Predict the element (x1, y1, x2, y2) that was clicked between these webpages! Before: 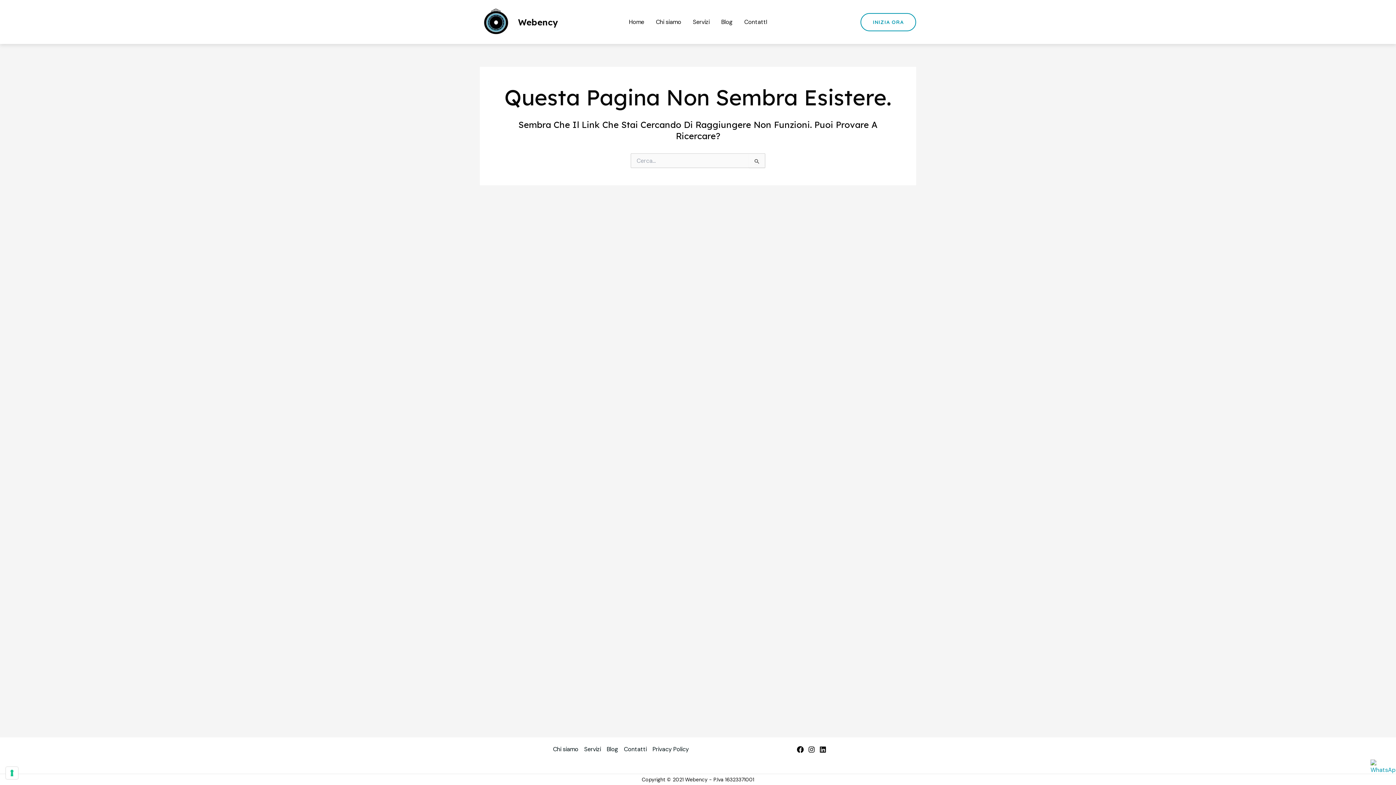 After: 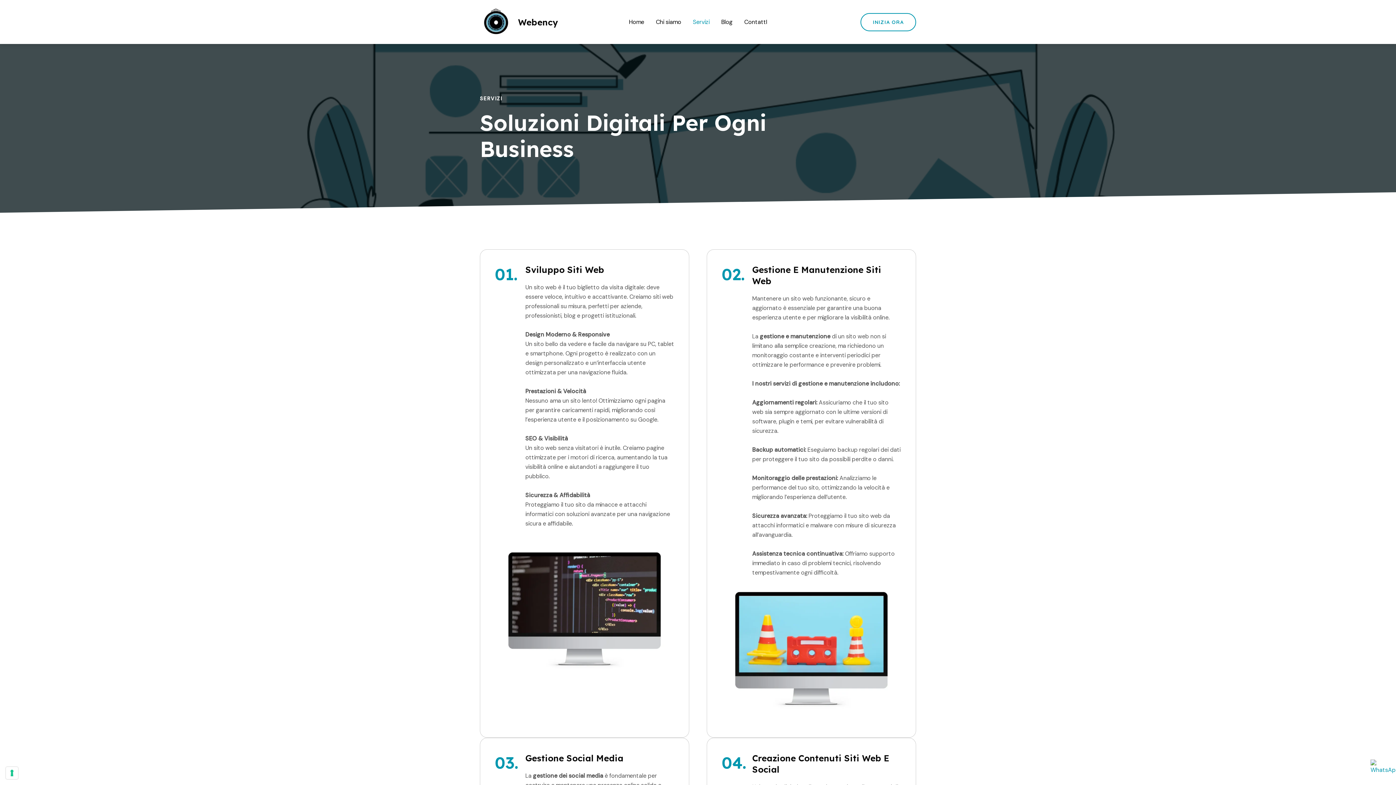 Action: bbox: (581, 745, 604, 754) label: Servizi